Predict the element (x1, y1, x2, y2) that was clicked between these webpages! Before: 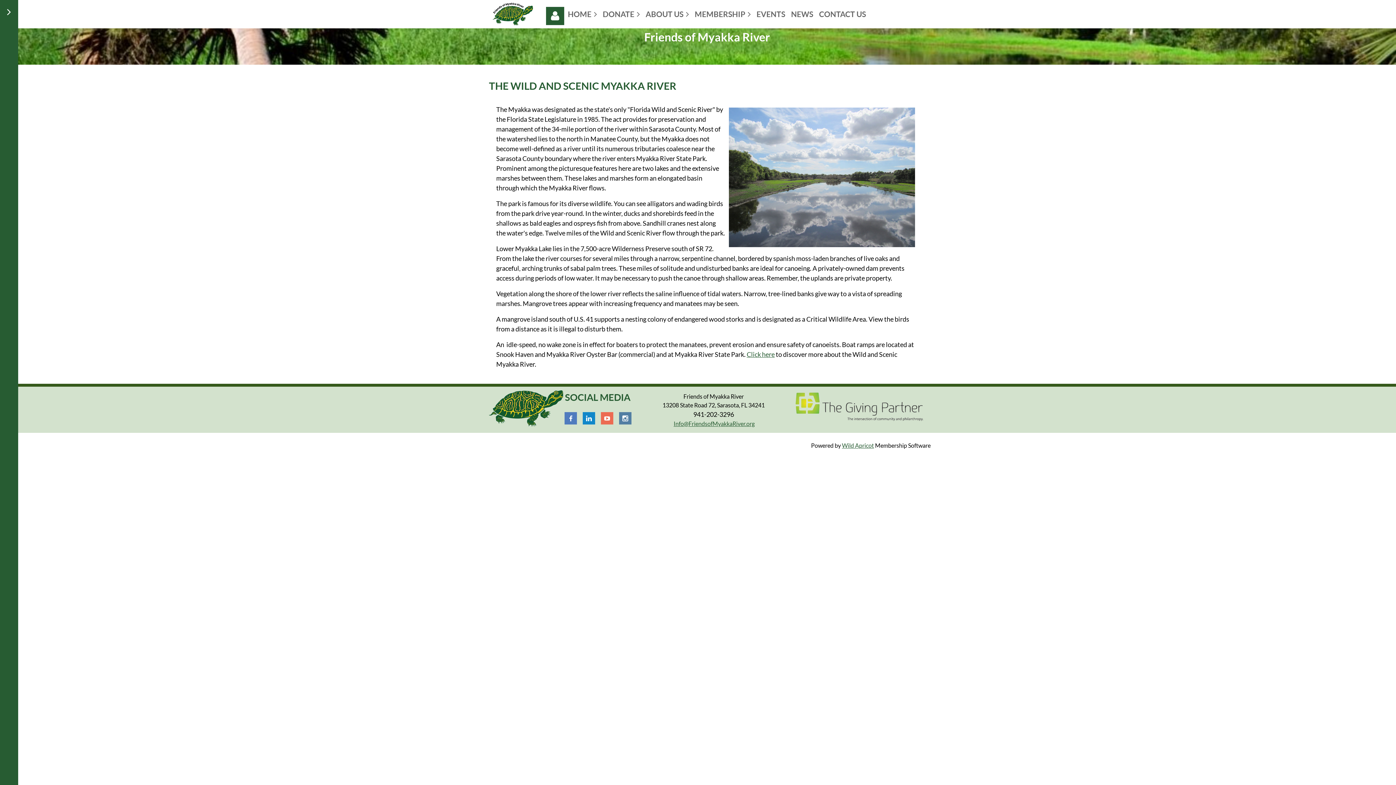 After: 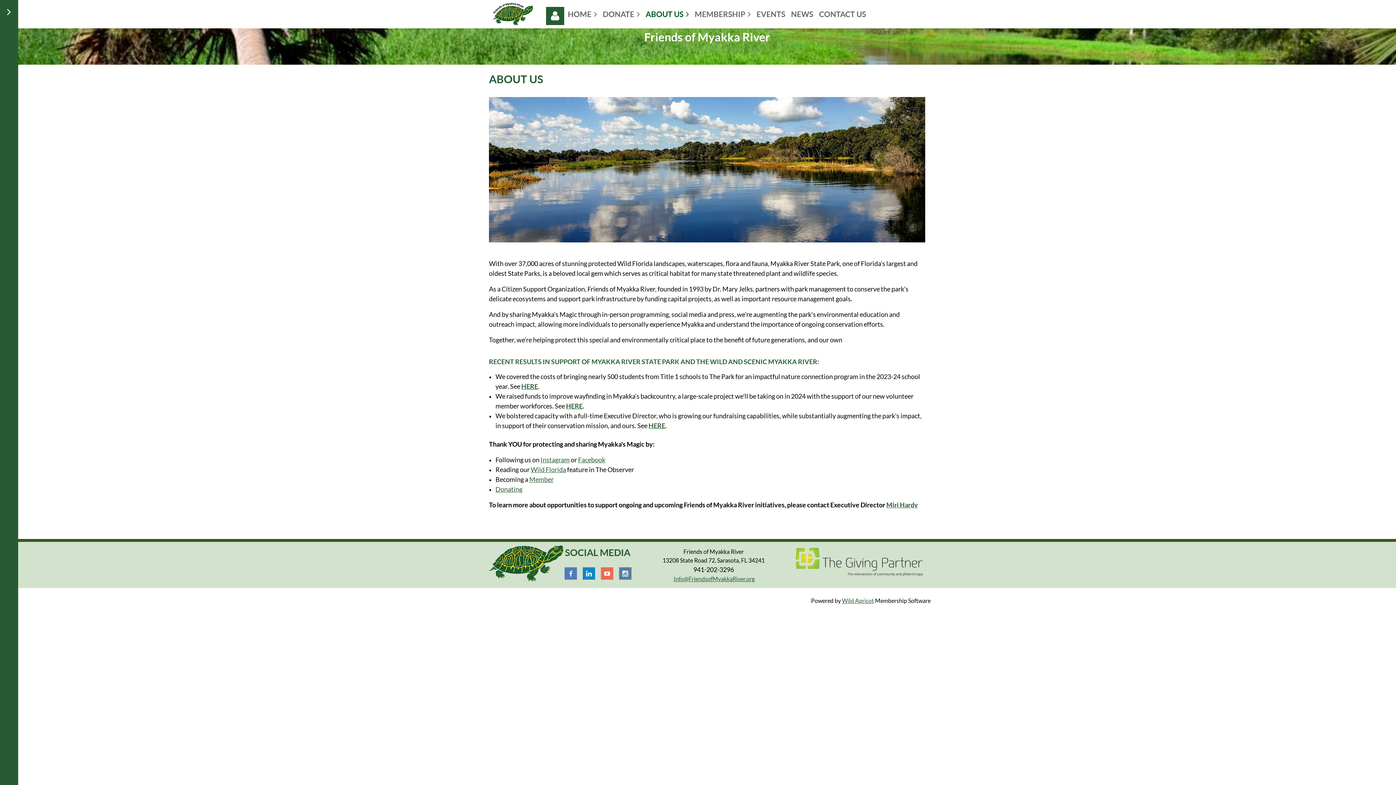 Action: label: ABOUT US bbox: (645, 6, 694, 21)